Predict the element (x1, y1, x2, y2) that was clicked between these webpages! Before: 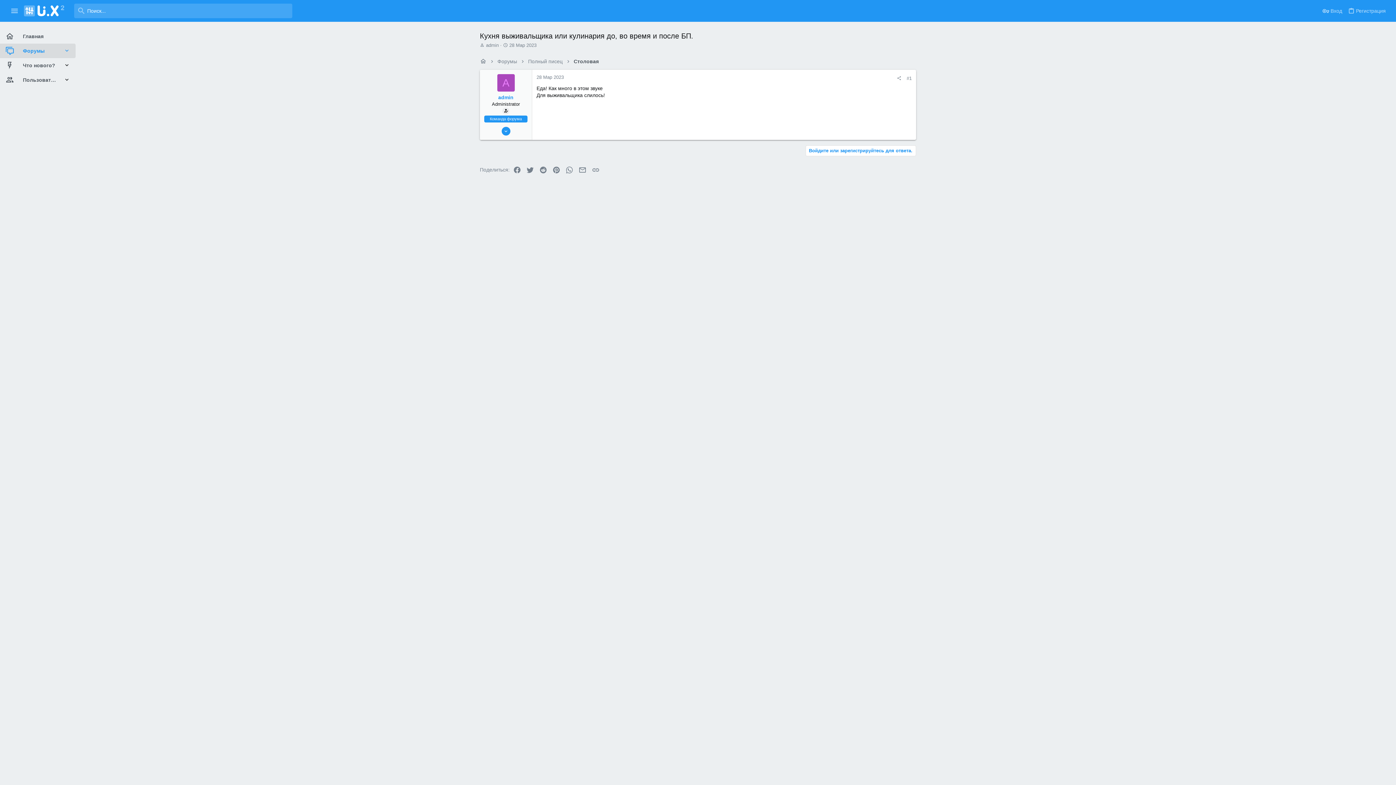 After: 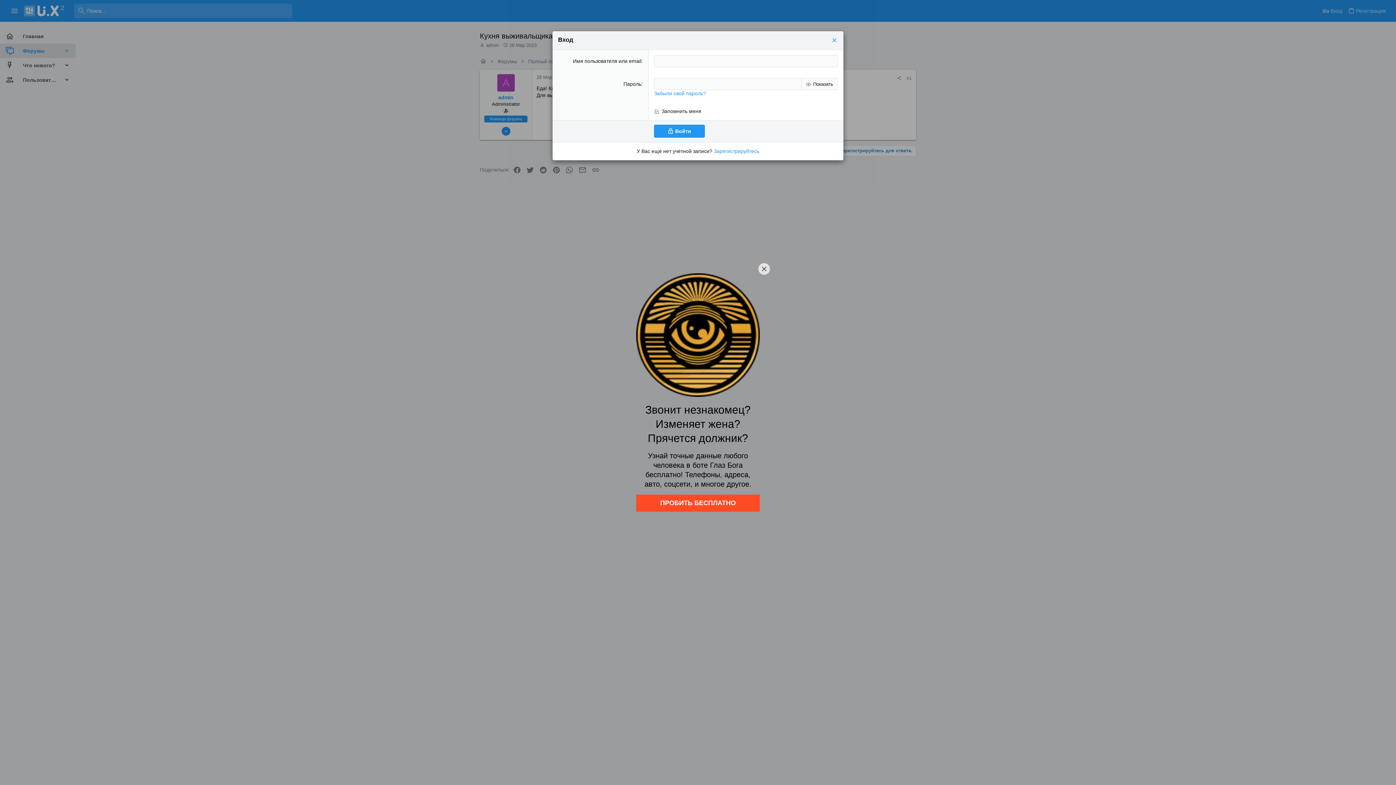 Action: bbox: (805, 145, 916, 156) label: Войдите или зарегистрируйтесь для ответа.